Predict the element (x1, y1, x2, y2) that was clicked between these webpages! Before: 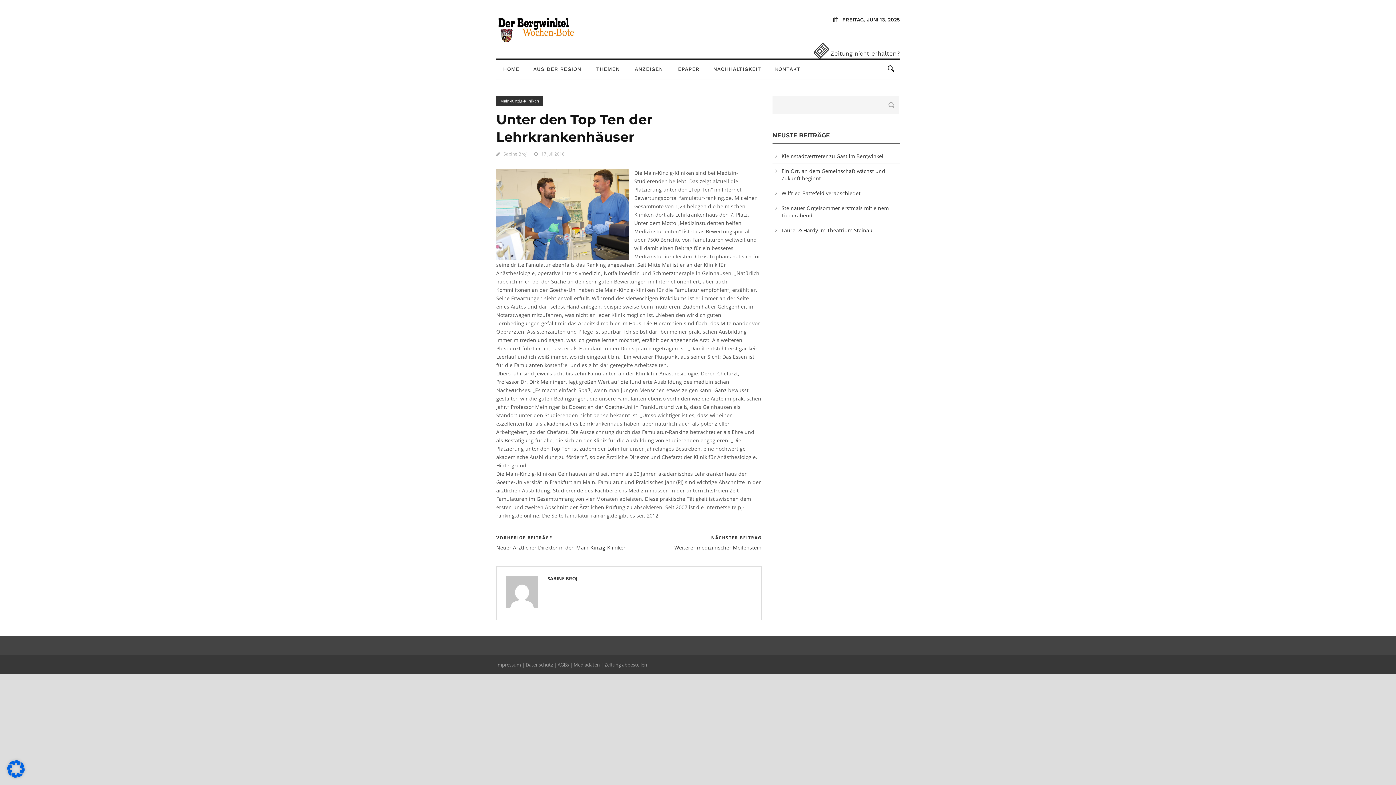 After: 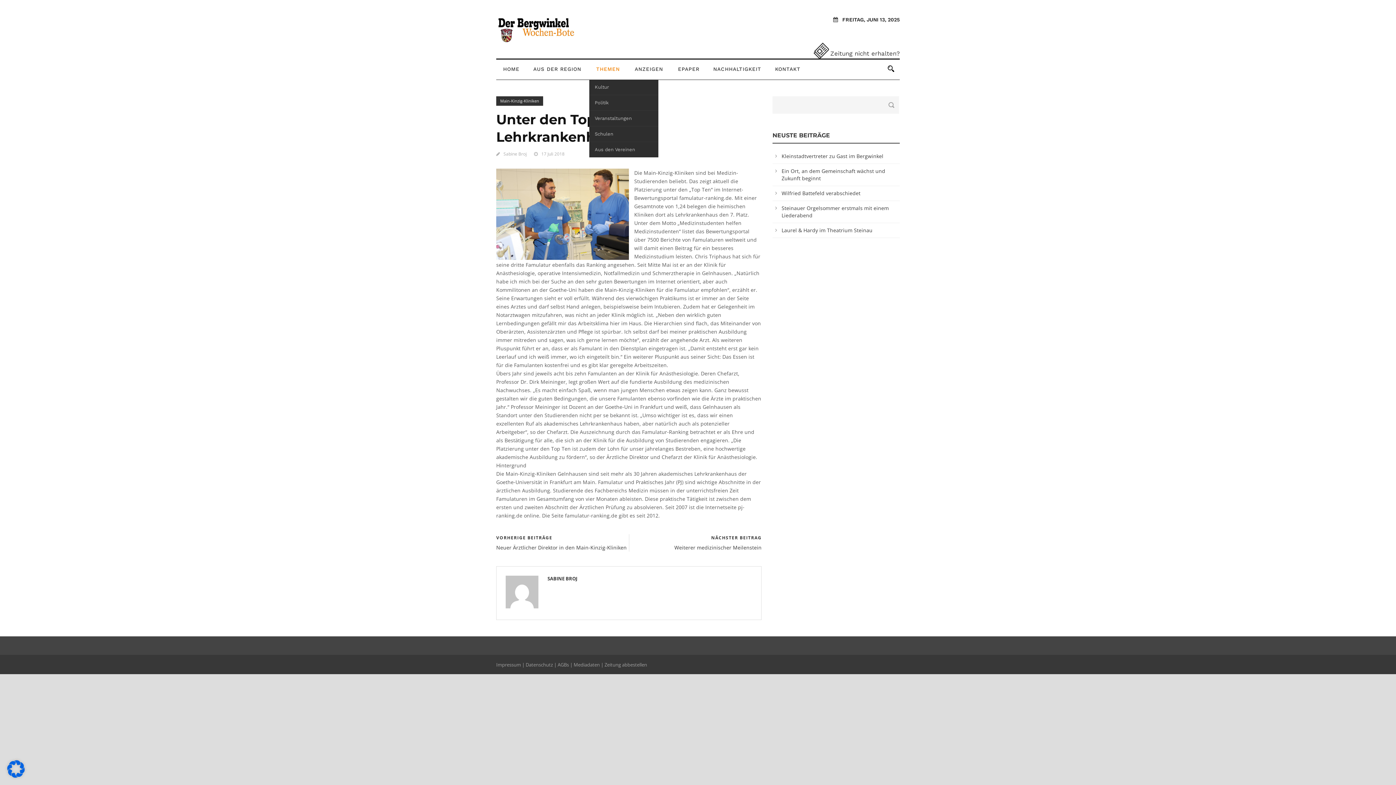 Action: bbox: (589, 65, 628, 79) label: THEMEN